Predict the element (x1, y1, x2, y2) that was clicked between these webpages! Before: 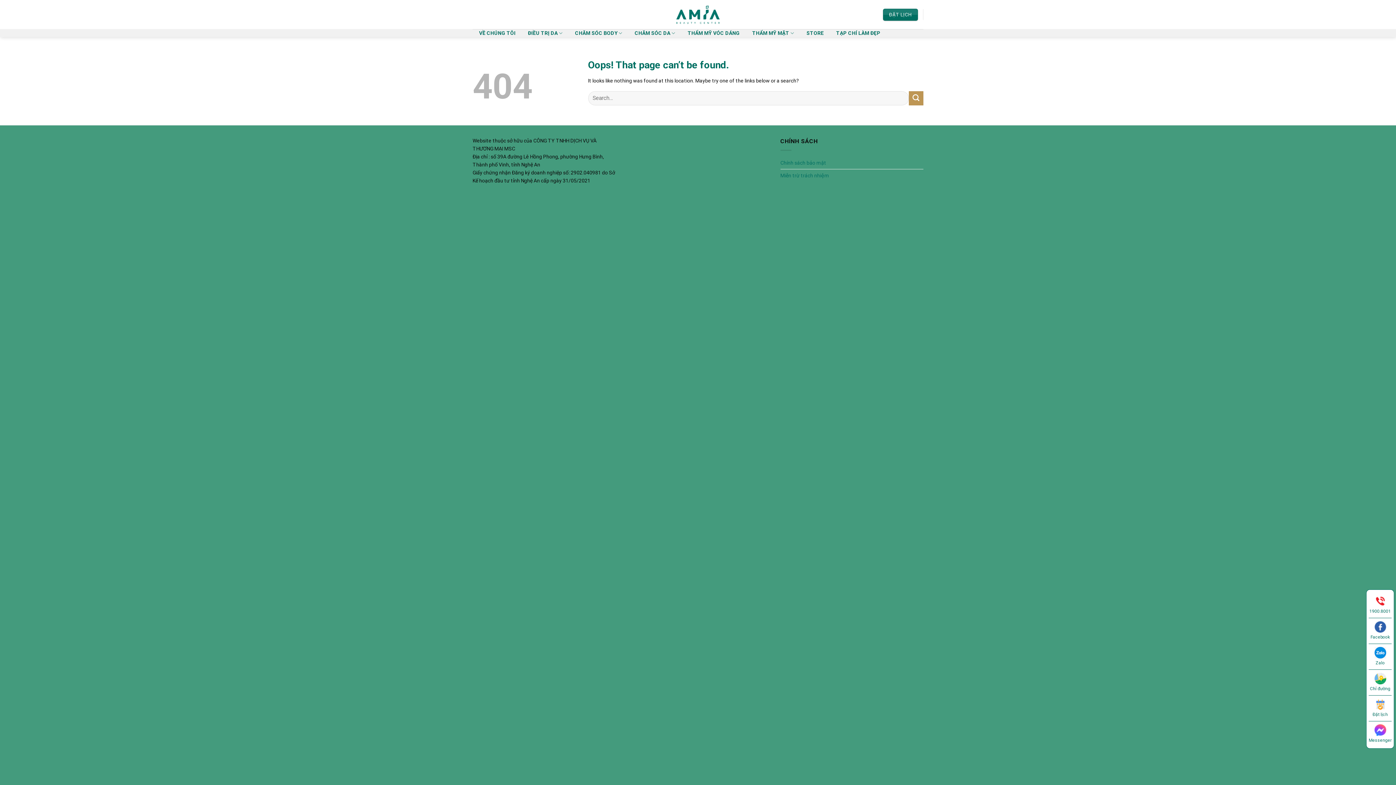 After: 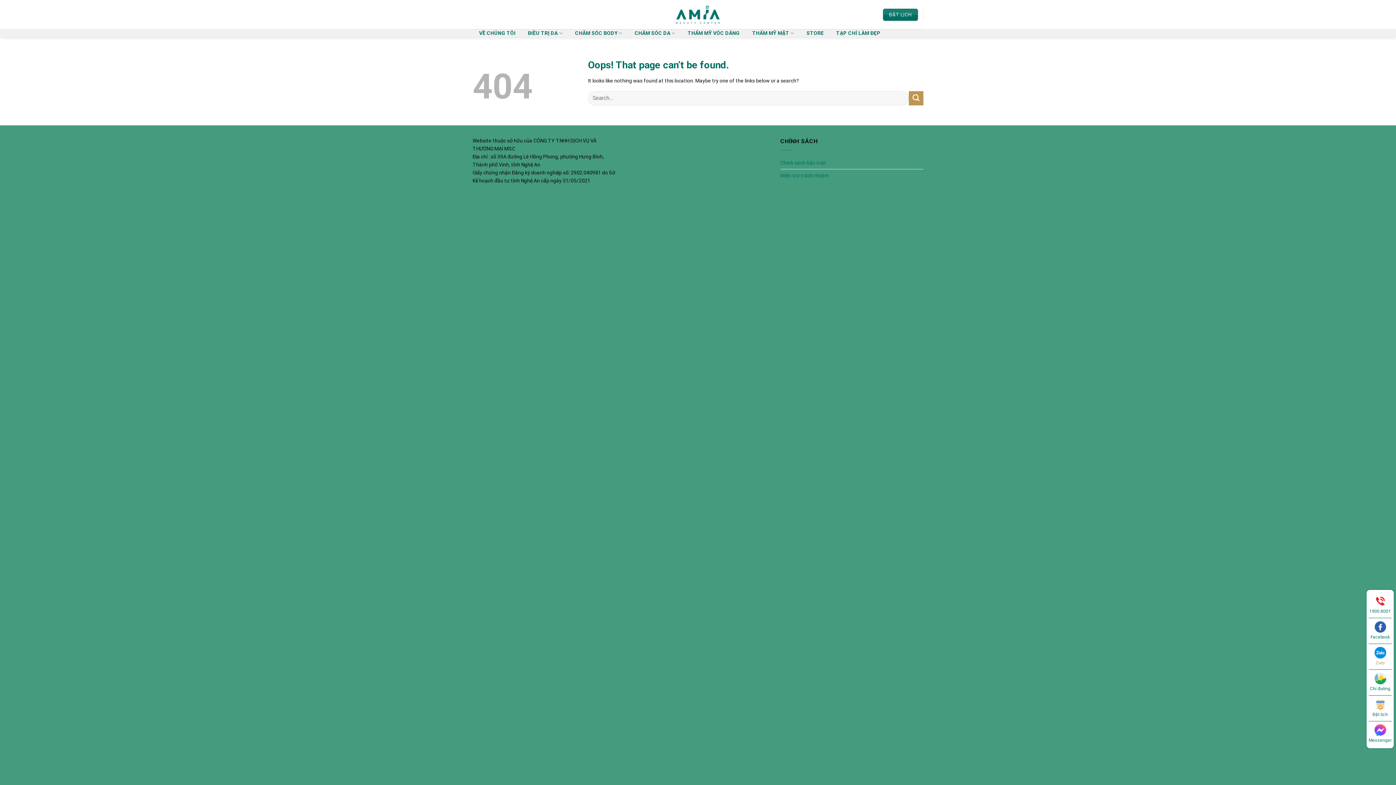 Action: label: Zalo bbox: (1369, 644, 1392, 666)